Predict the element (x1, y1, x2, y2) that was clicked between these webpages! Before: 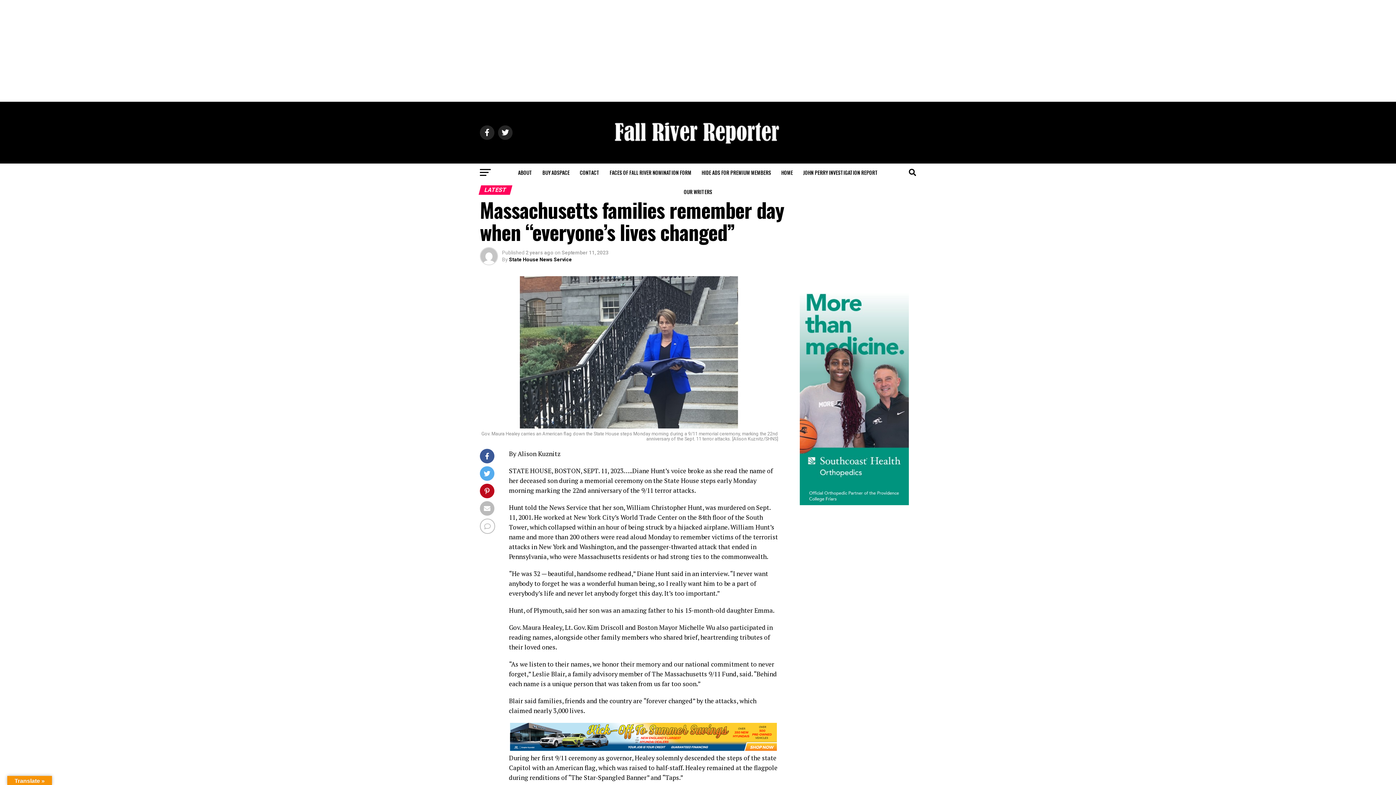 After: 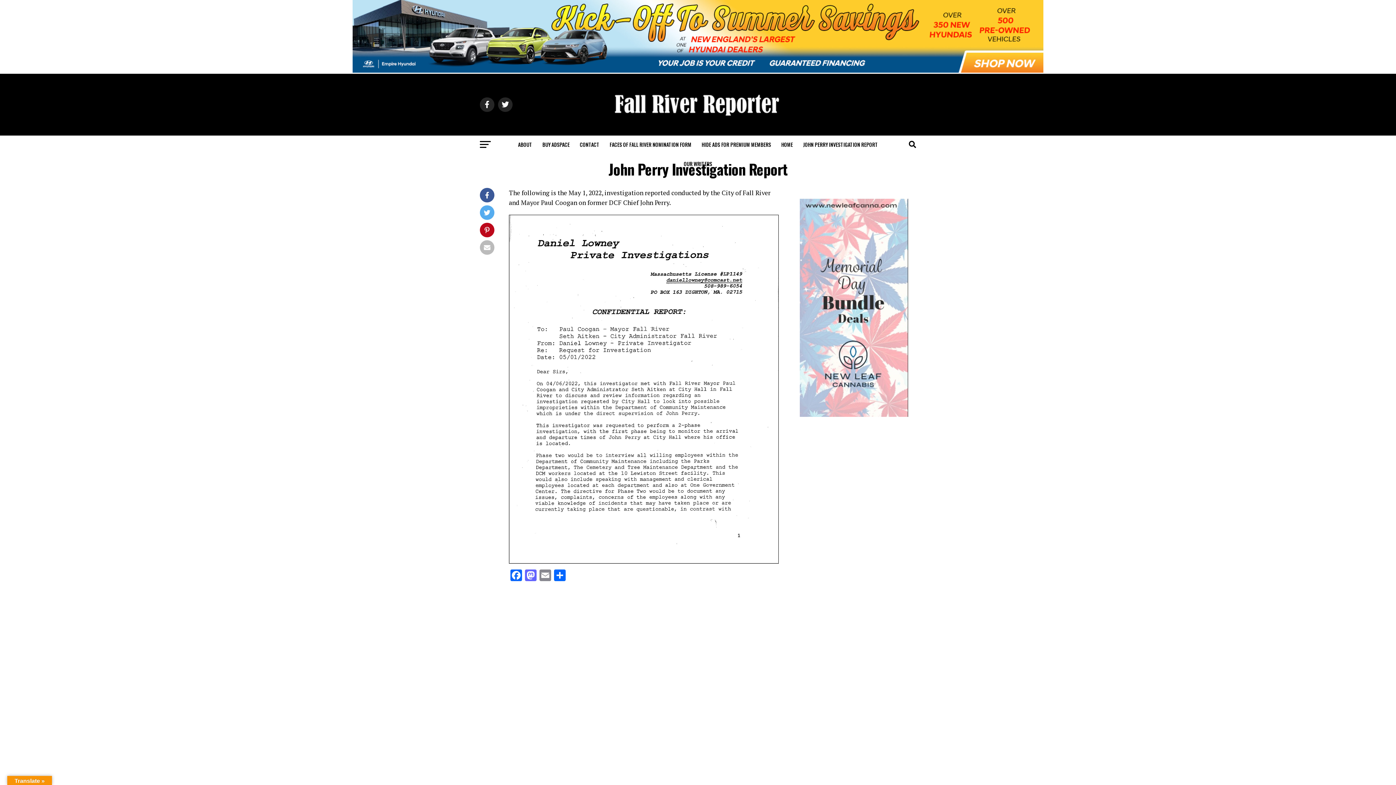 Action: bbox: (798, 163, 882, 181) label: JOHN PERRY INVESTIGATION REPORT